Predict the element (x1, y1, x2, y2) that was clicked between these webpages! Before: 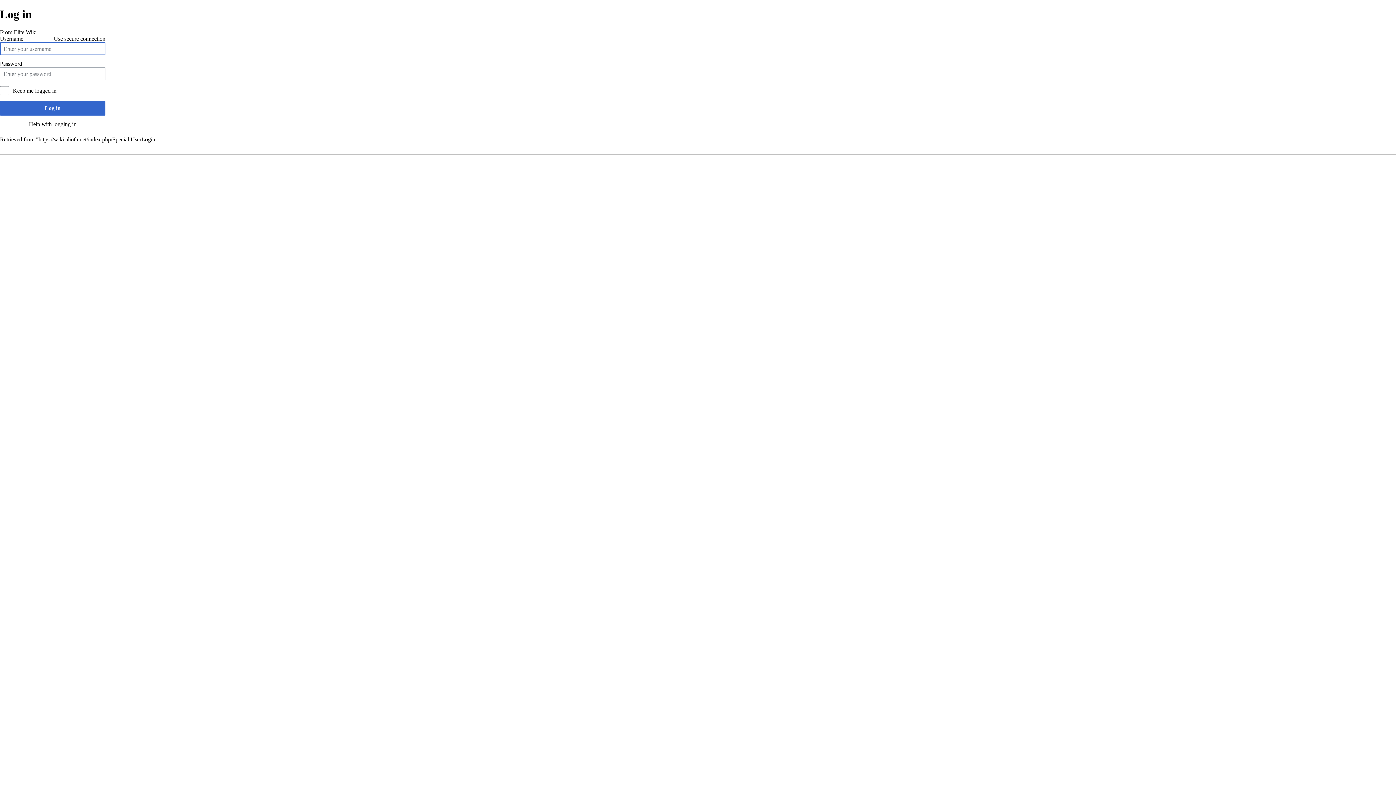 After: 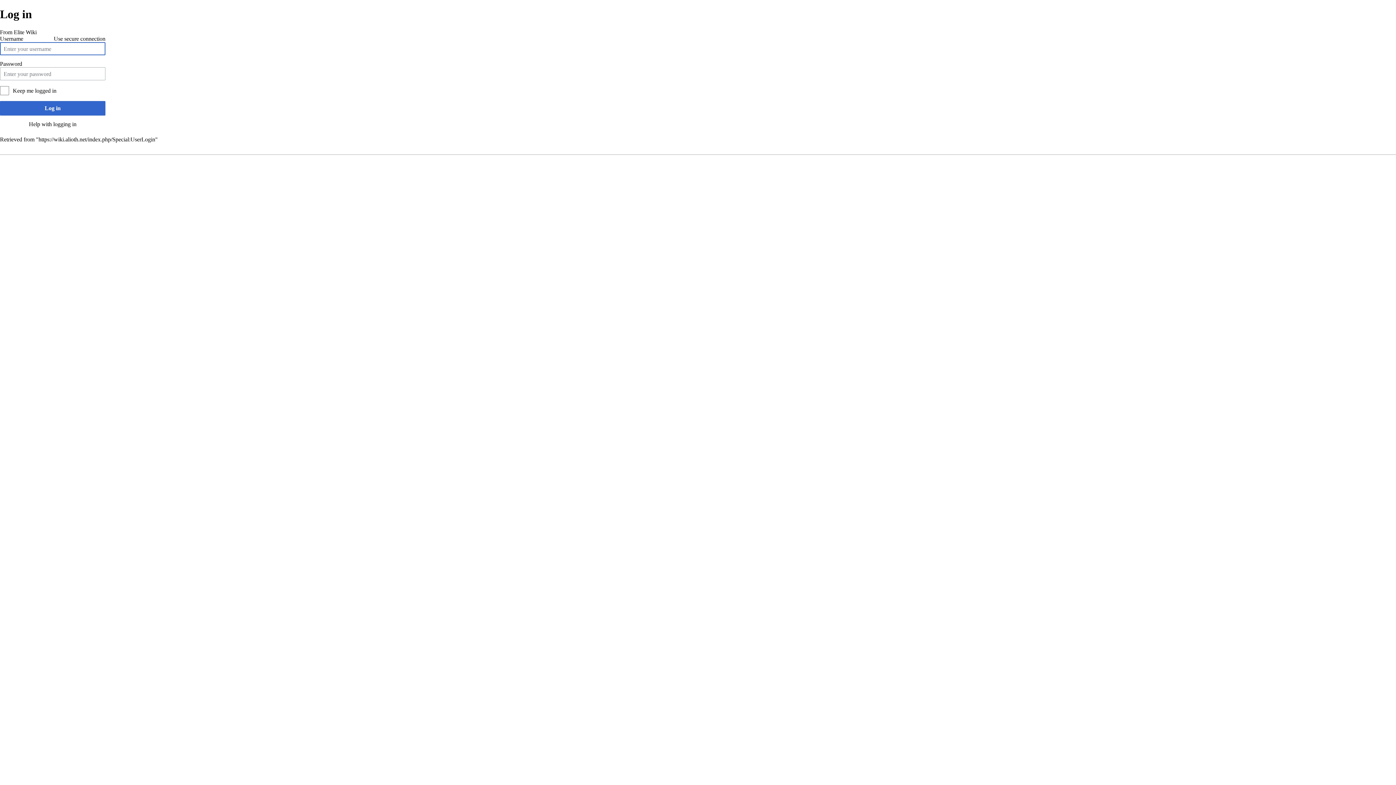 Action: bbox: (53, 35, 105, 42) label: Use secure connection